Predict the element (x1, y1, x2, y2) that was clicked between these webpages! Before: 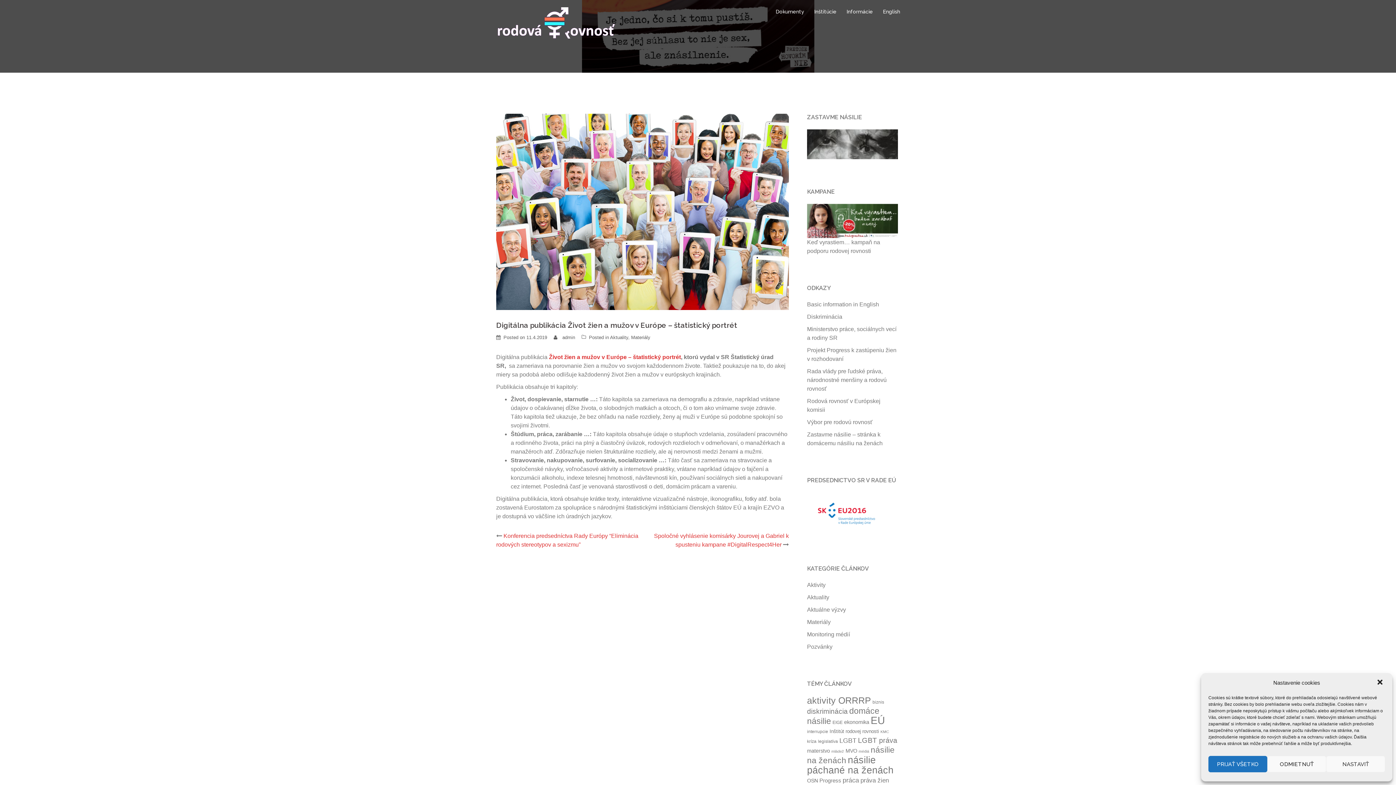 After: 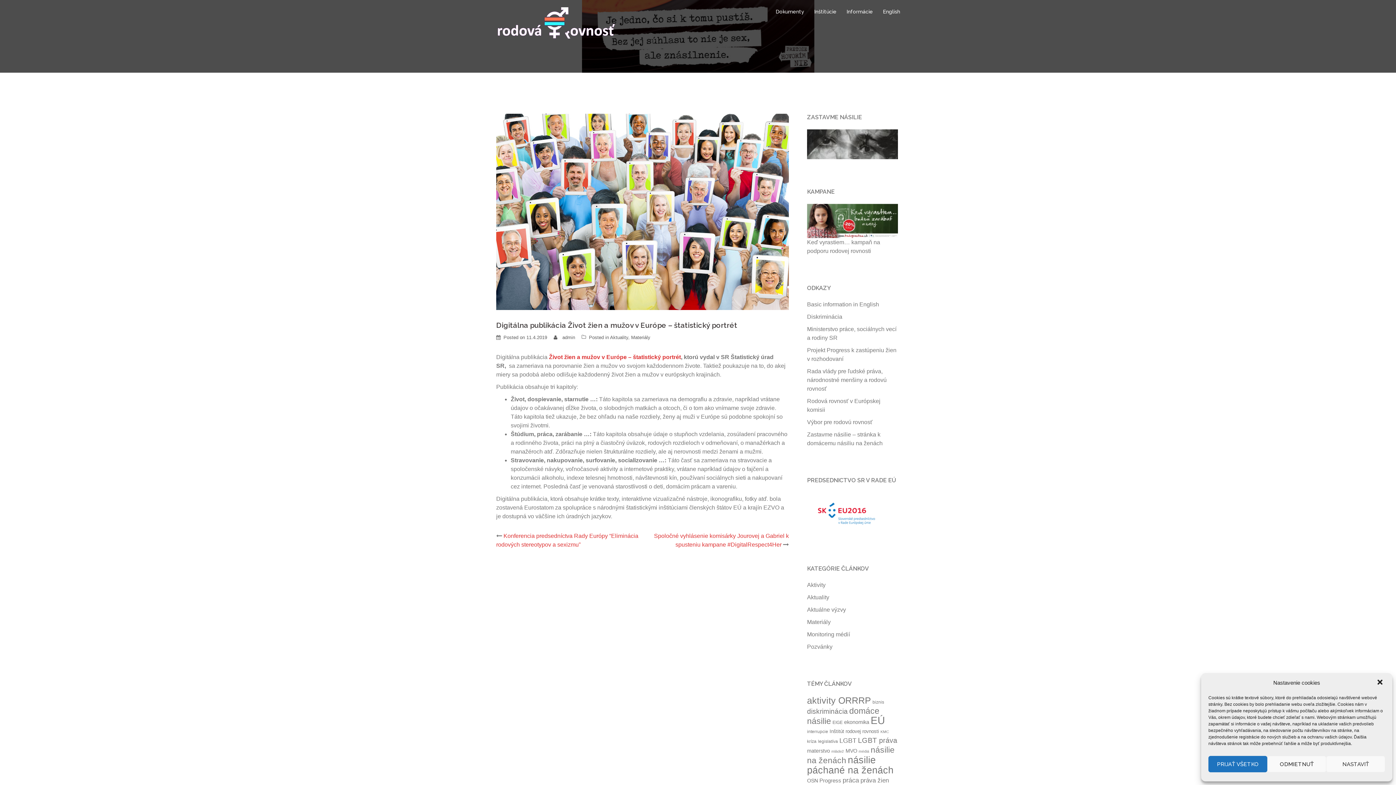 Action: bbox: (807, 140, 898, 146)